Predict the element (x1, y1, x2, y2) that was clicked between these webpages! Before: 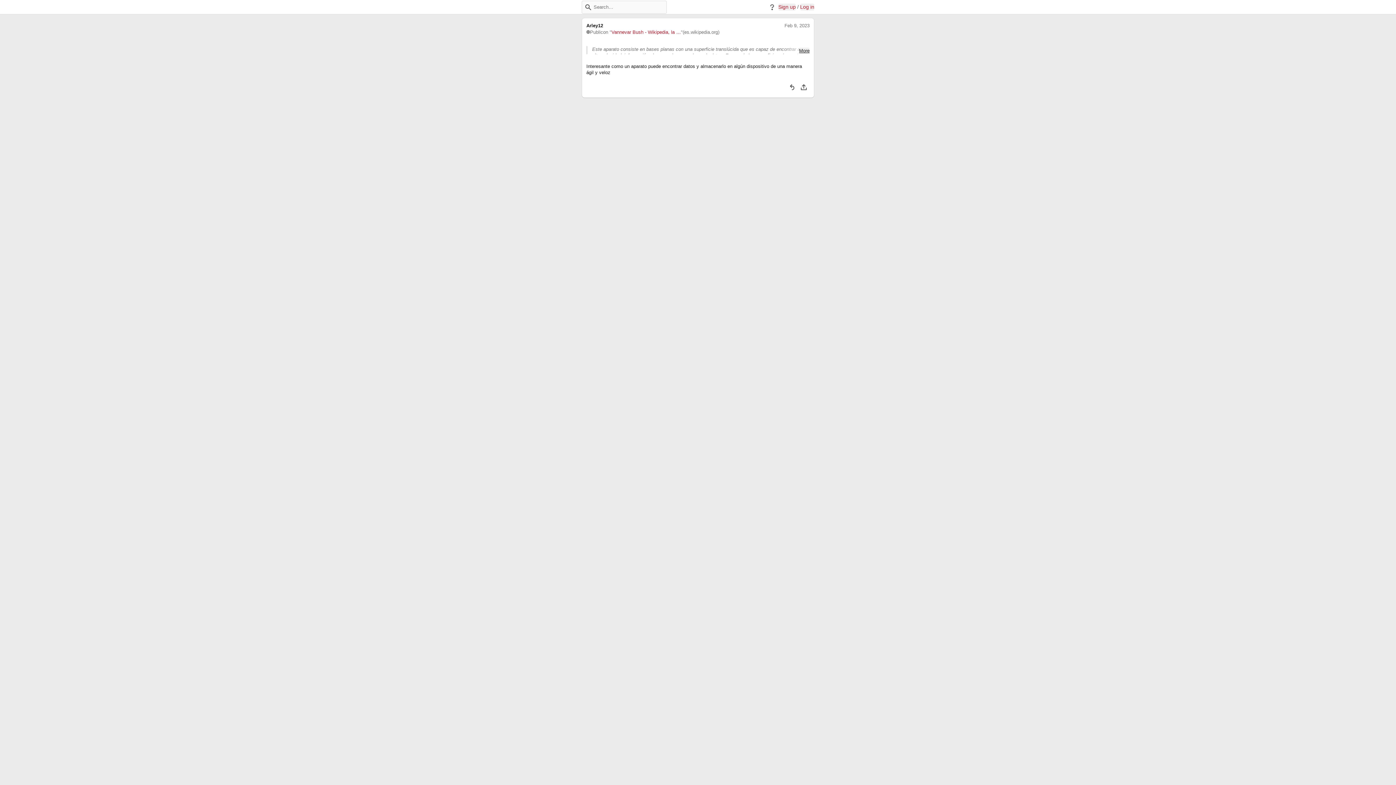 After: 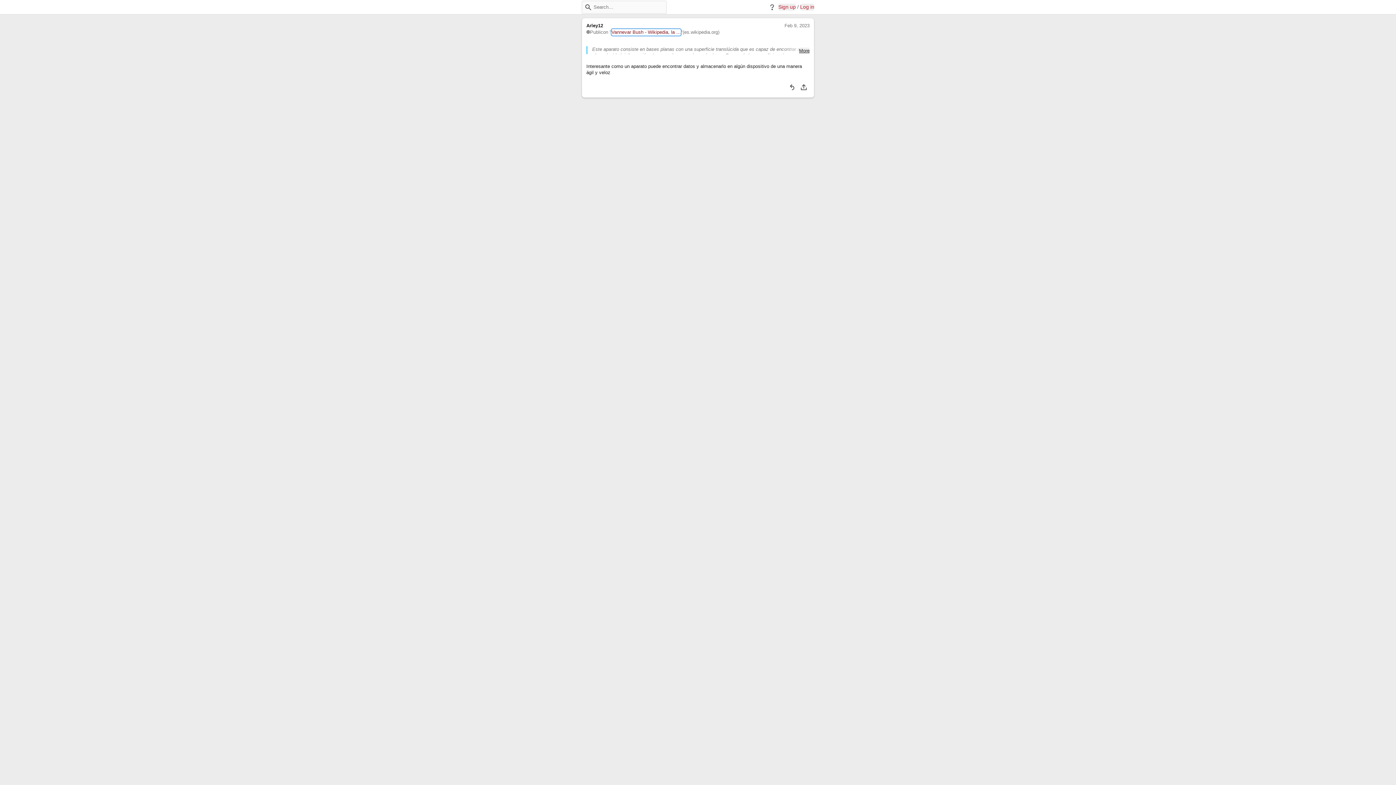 Action: label: Vannevar Bush - Wikipedia, la … bbox: (611, 29, 681, 35)